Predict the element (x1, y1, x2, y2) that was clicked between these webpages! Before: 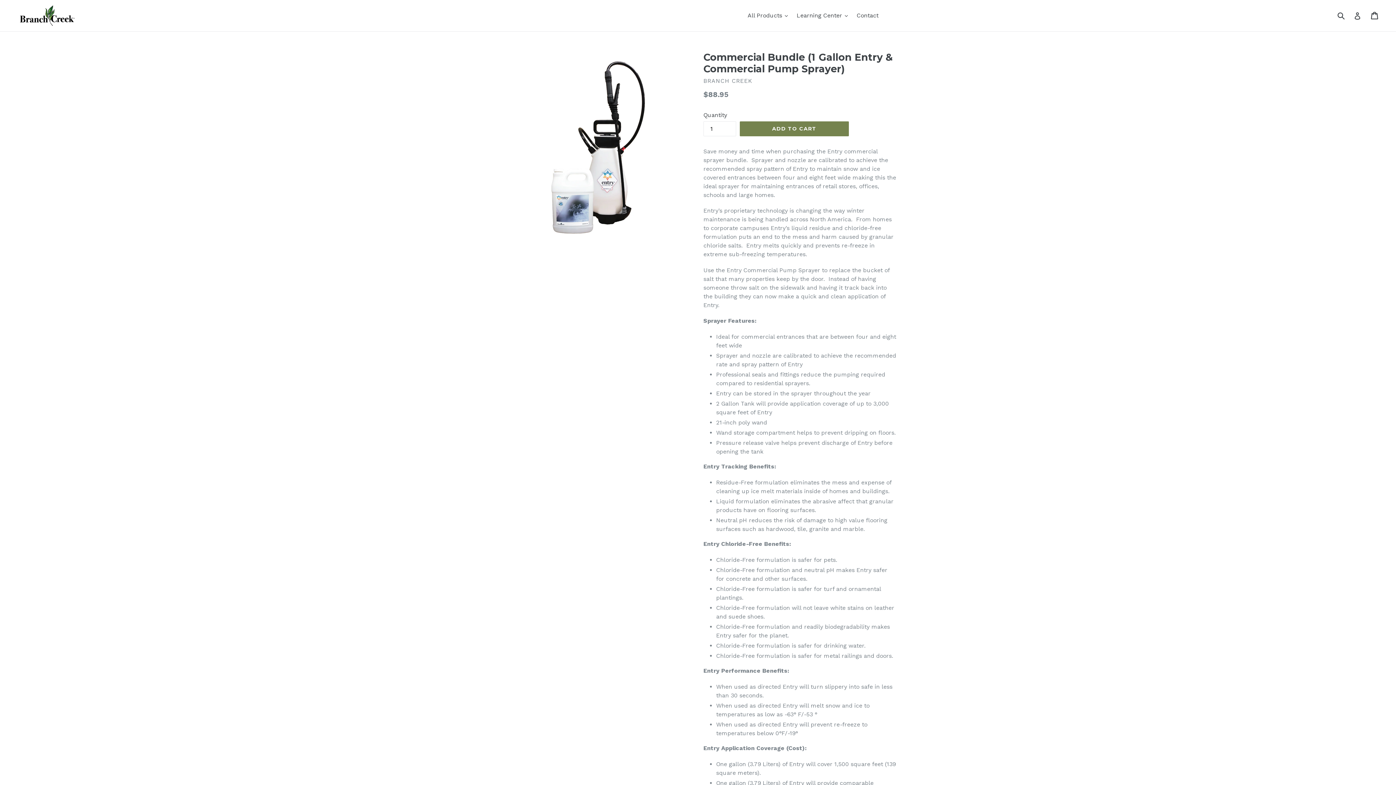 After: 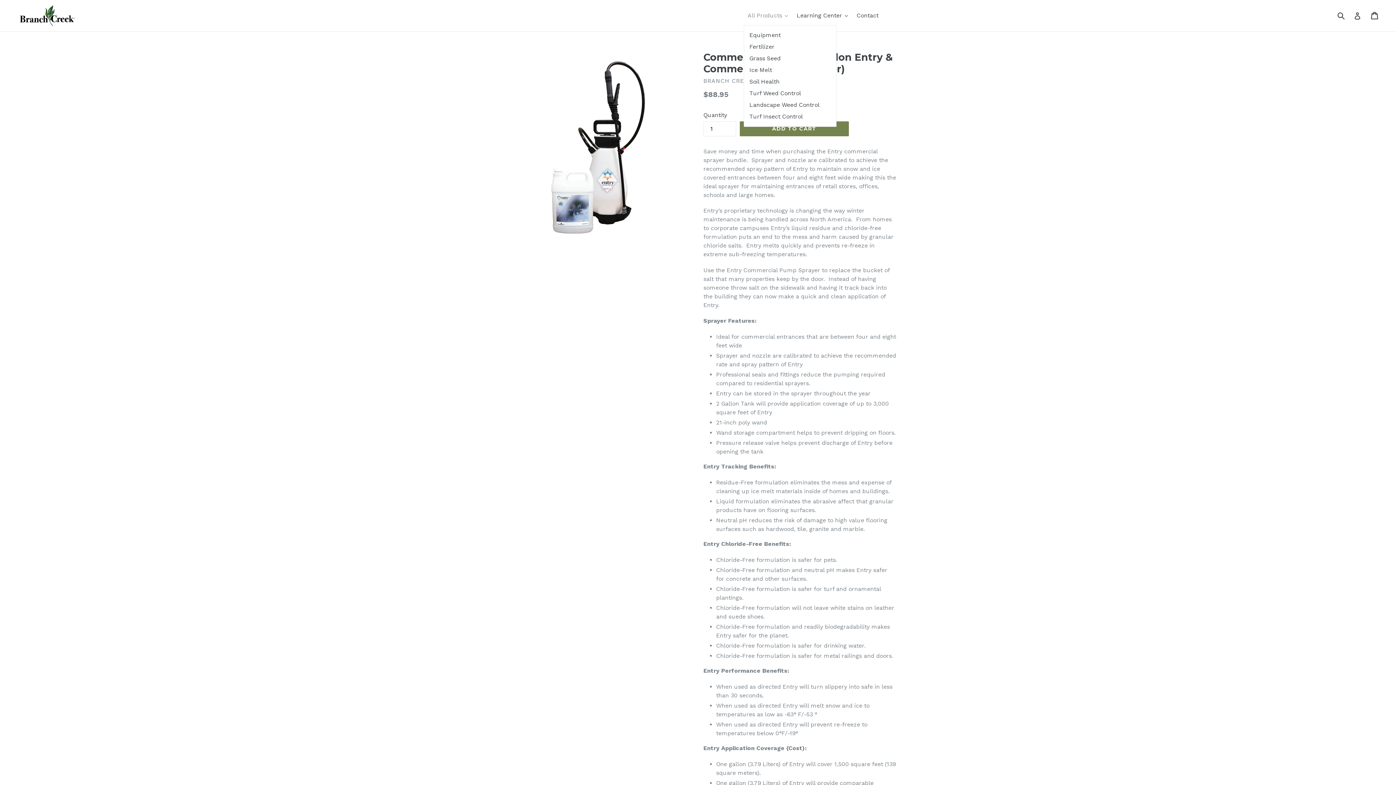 Action: label: All Products  bbox: (744, 10, 791, 21)